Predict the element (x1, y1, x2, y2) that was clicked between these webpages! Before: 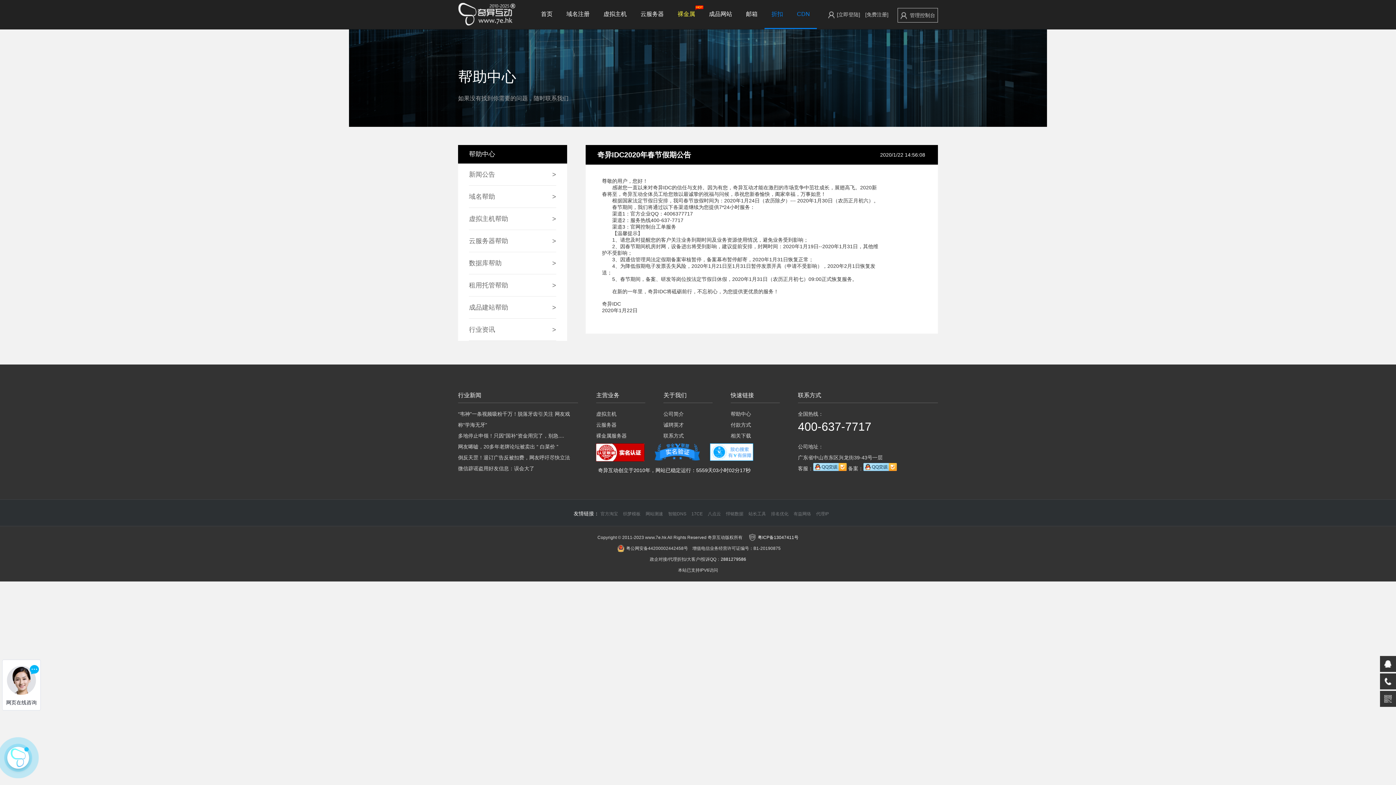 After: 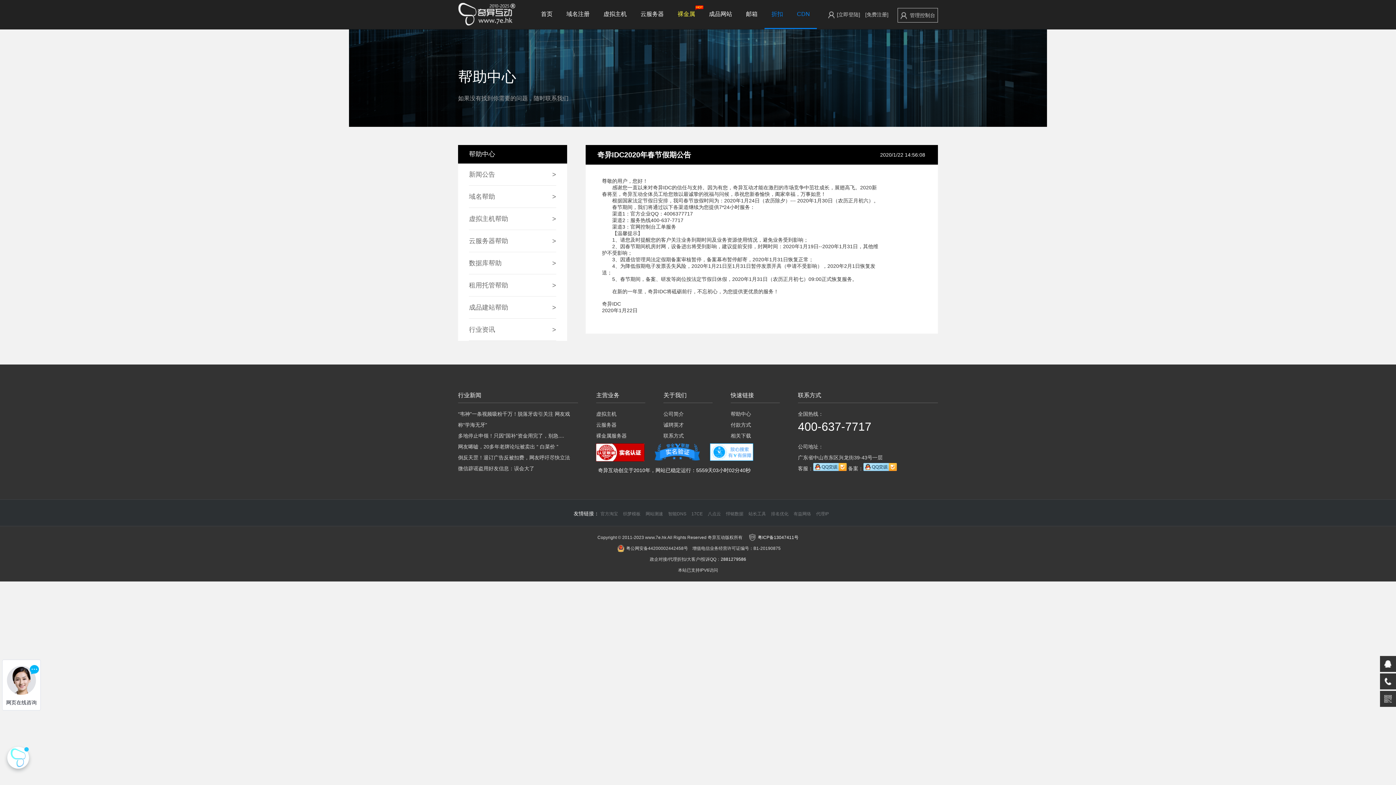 Action: label: 粤ICP备13047411号 bbox: (758, 535, 798, 540)